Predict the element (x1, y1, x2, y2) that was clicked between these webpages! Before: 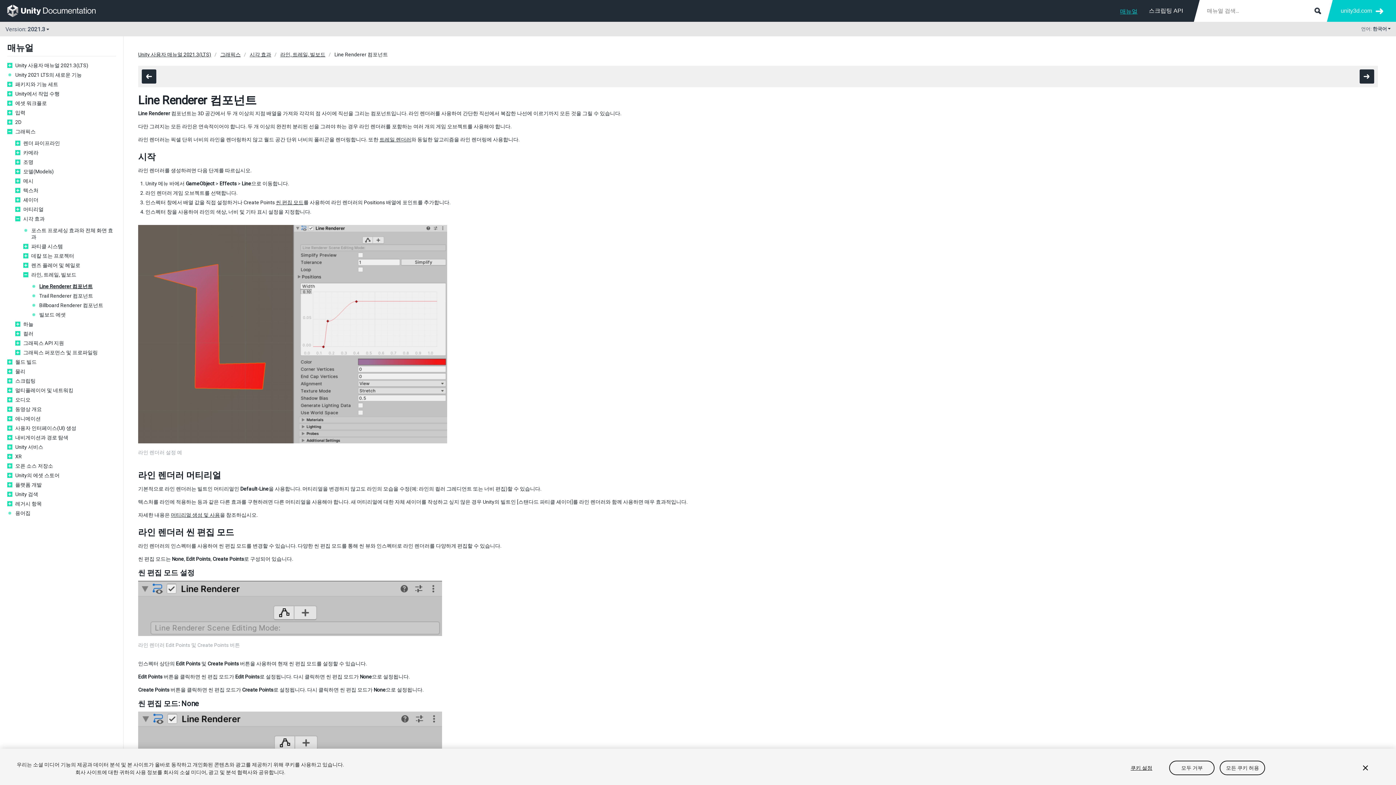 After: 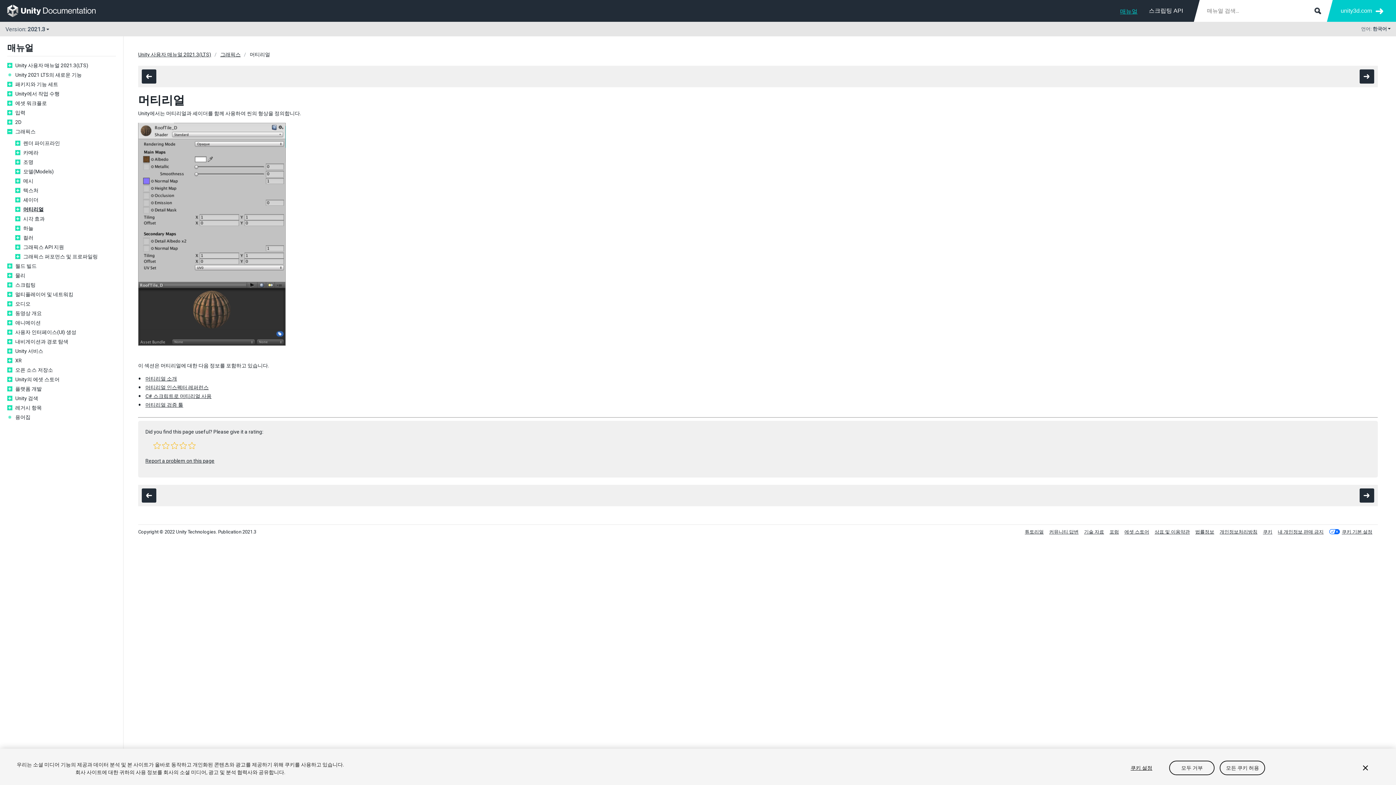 Action: label: 머티리얼 bbox: (23, 206, 116, 212)